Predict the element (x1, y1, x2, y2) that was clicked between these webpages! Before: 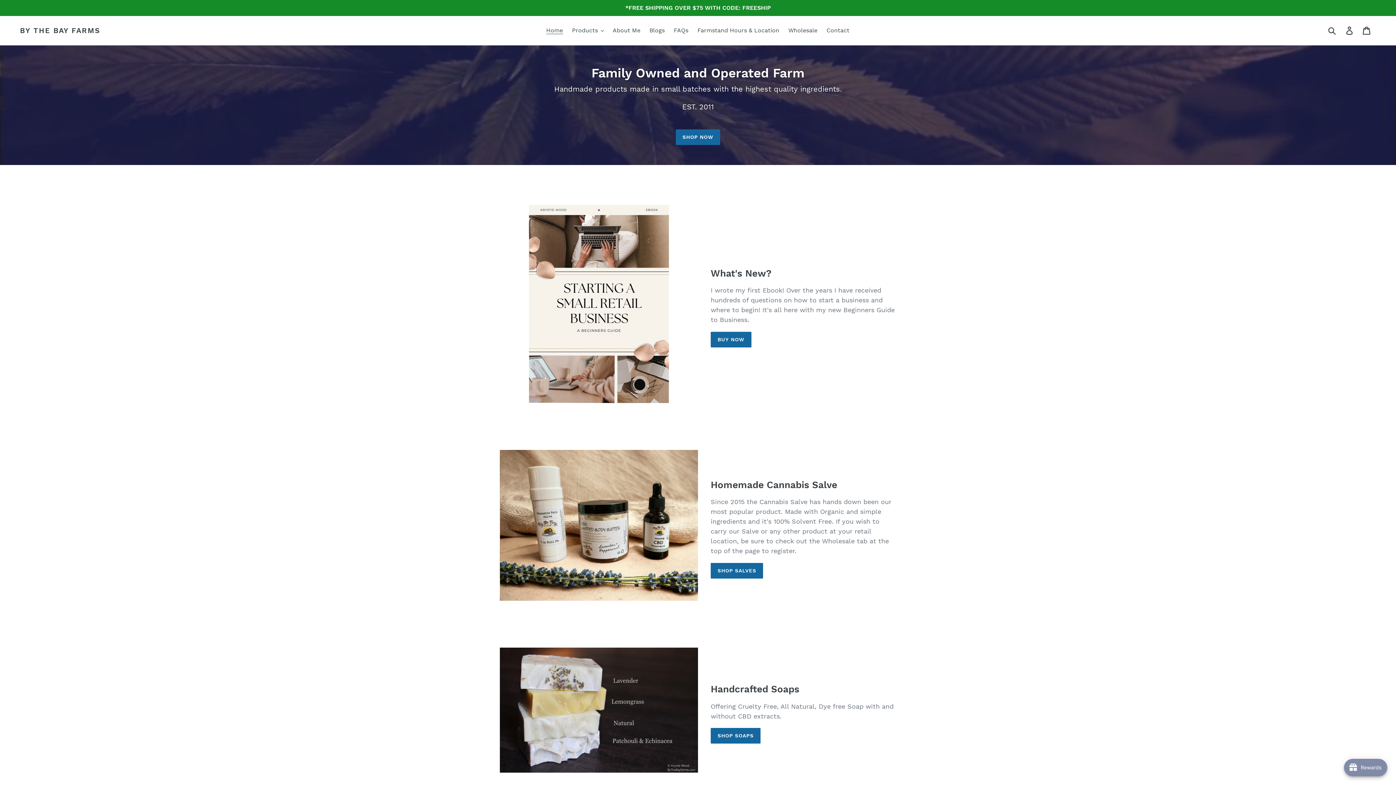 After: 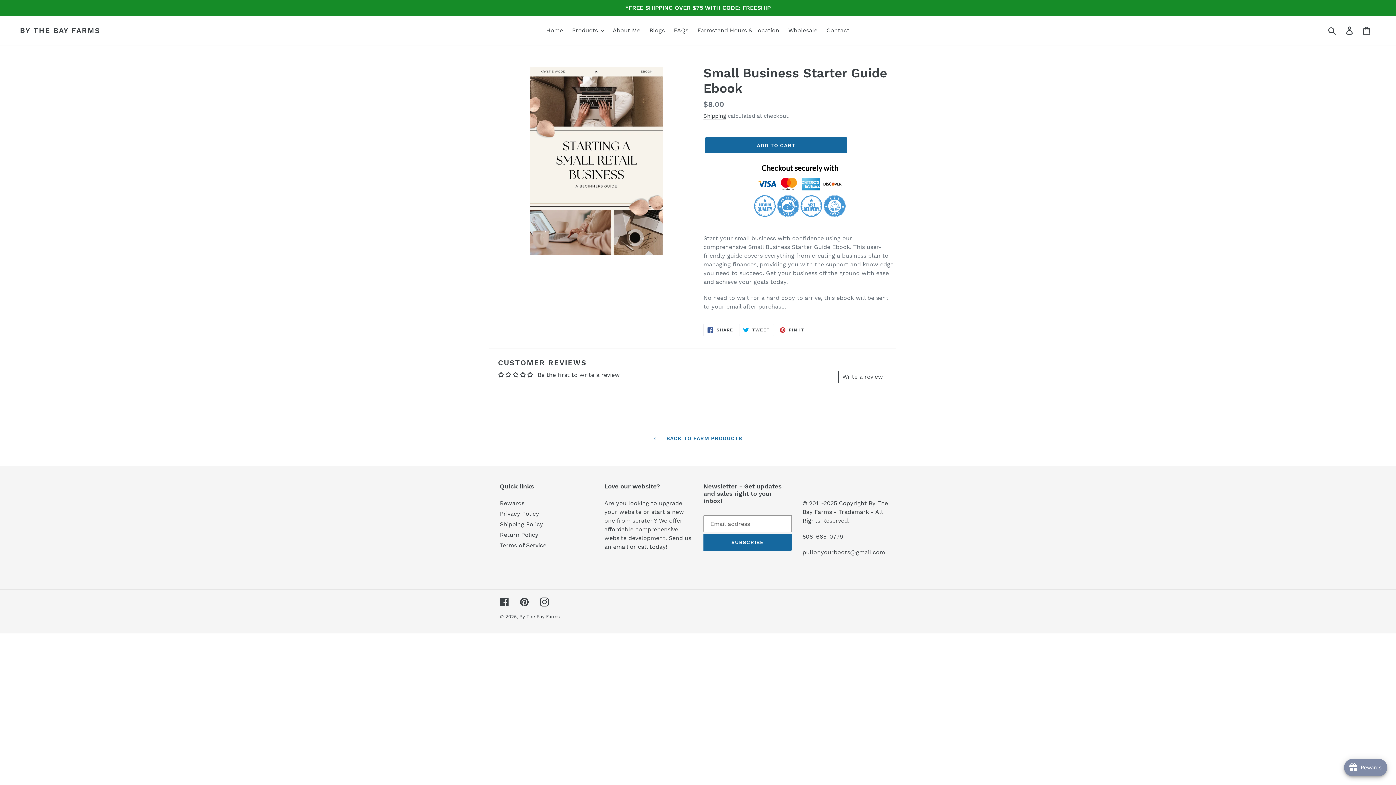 Action: bbox: (710, 331, 751, 347) label: BUY NOW